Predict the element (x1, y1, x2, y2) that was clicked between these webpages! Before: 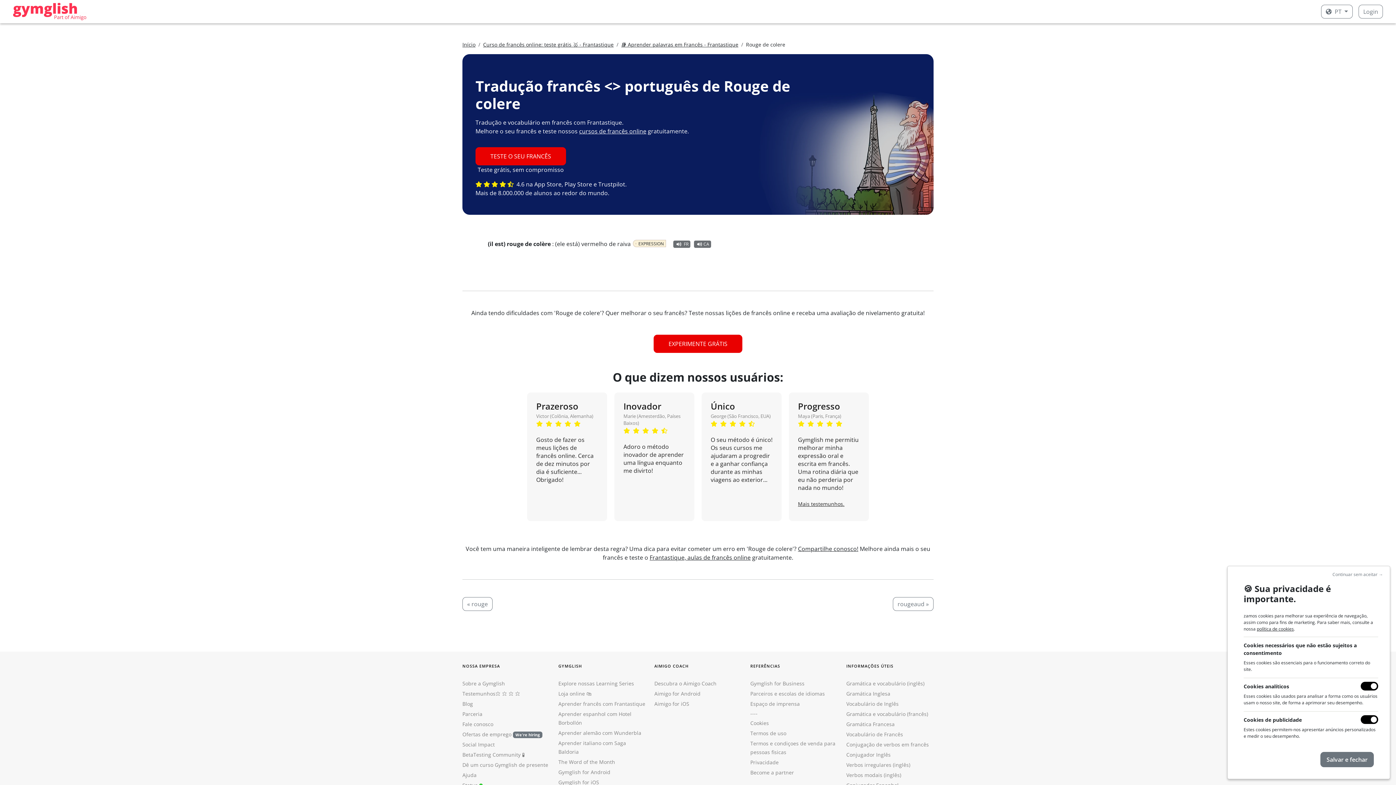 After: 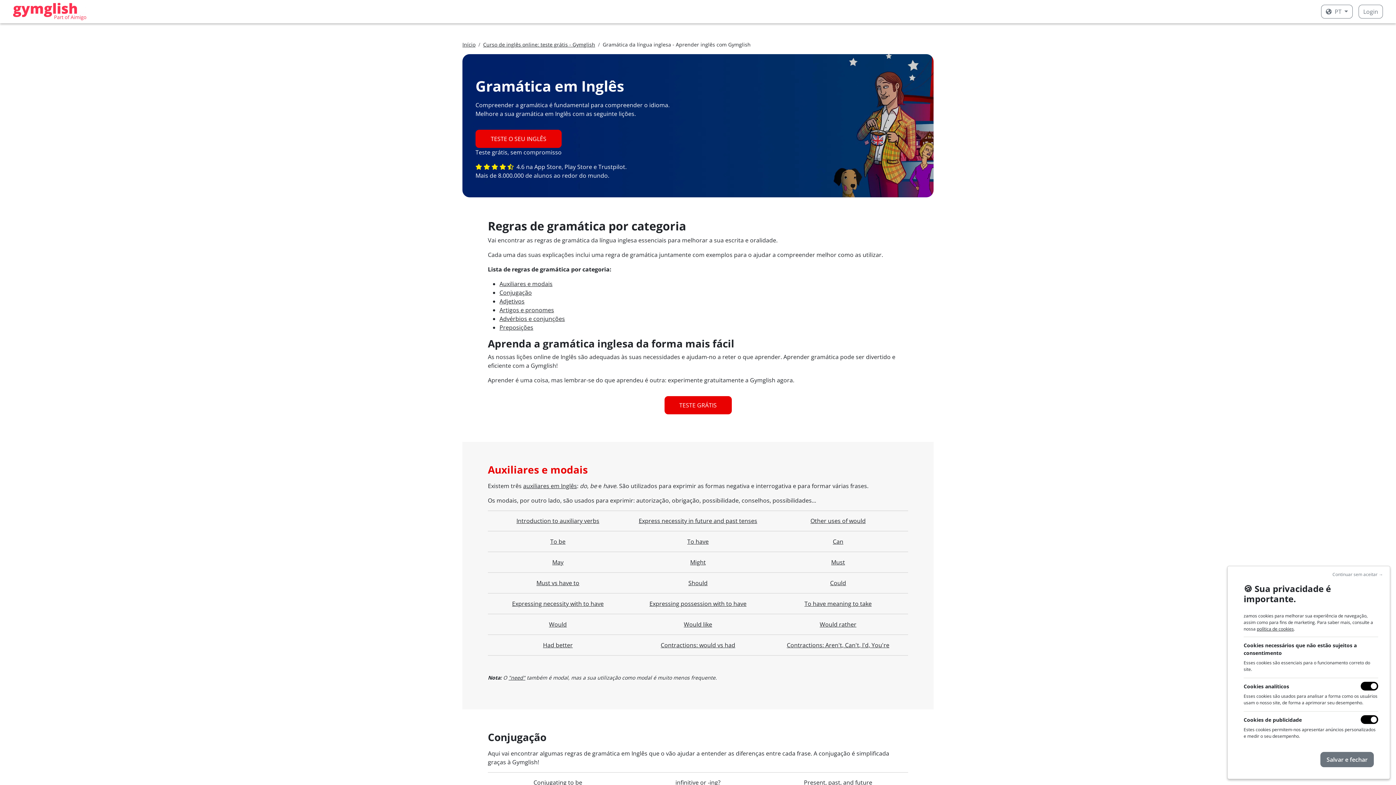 Action: label: Gramática e vocabulário (inglês) bbox: (846, 680, 924, 687)